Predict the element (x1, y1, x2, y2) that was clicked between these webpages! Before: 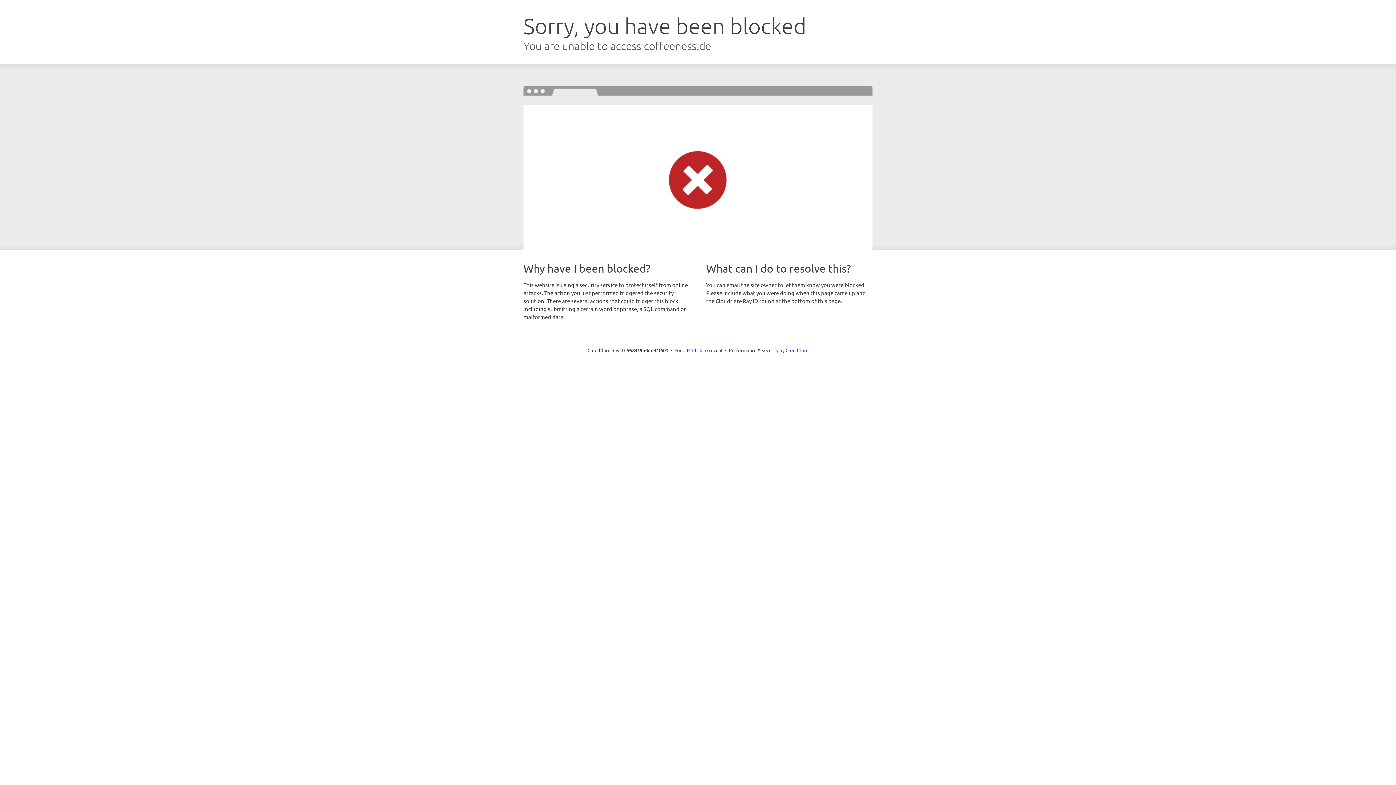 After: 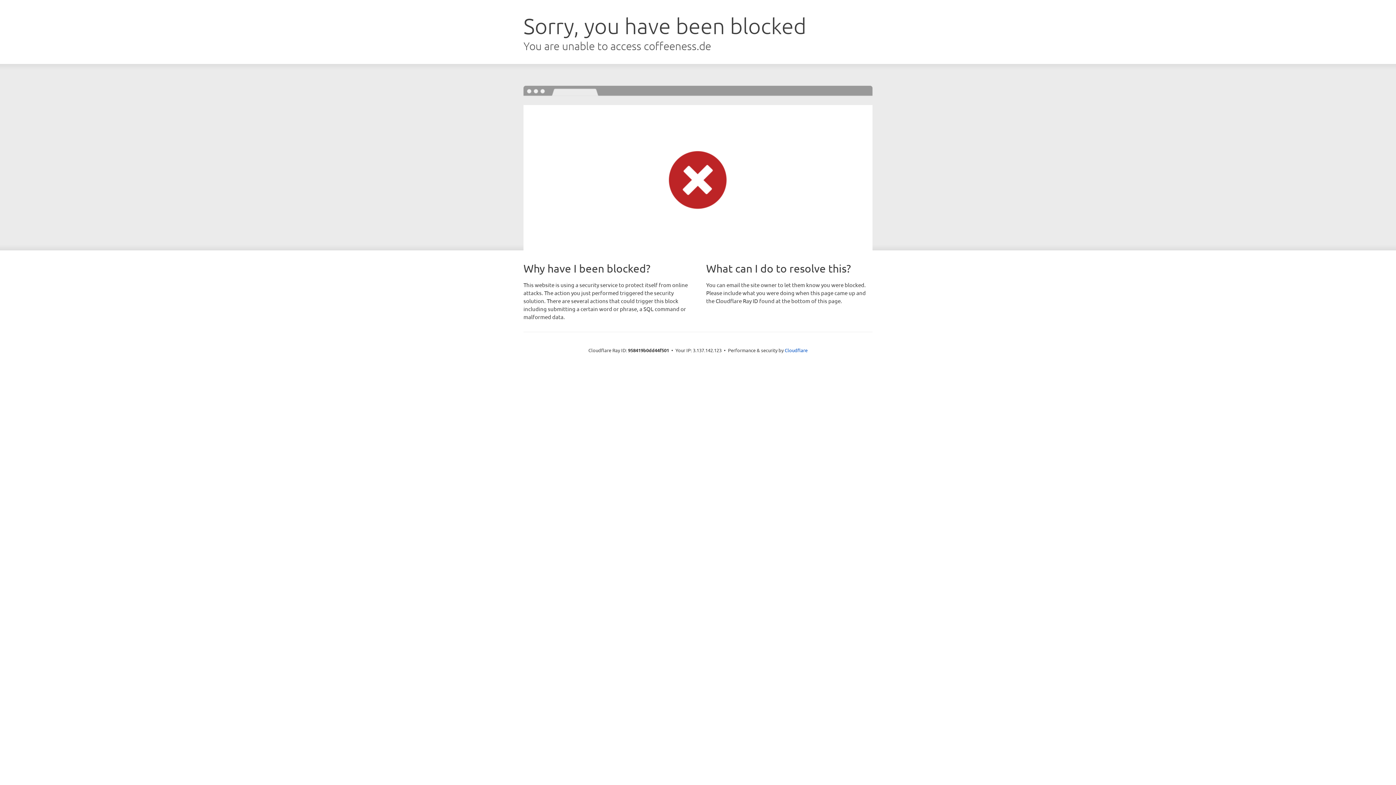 Action: bbox: (692, 346, 722, 353) label: Click to reveal